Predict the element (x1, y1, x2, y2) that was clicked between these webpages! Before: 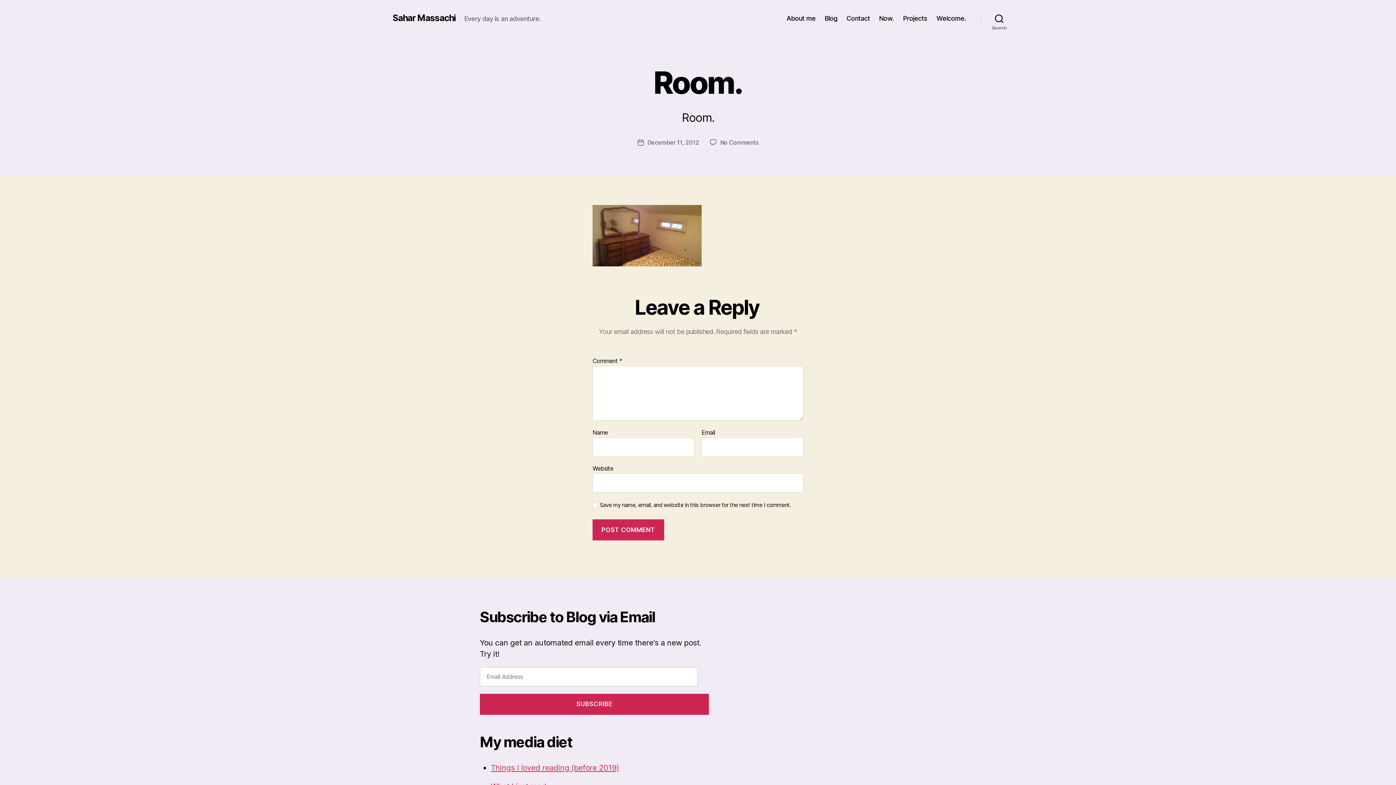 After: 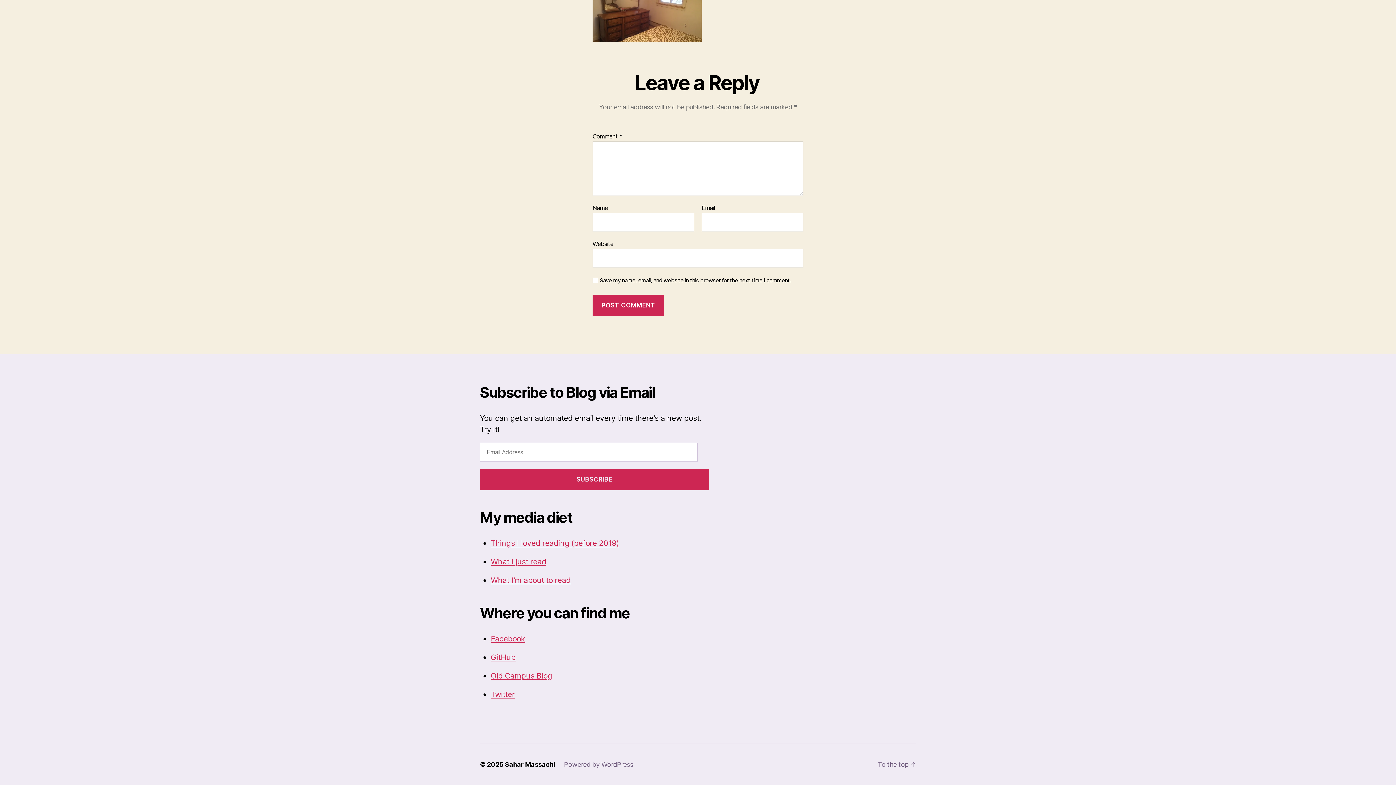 Action: label: No Comments
on Room. bbox: (720, 138, 758, 146)